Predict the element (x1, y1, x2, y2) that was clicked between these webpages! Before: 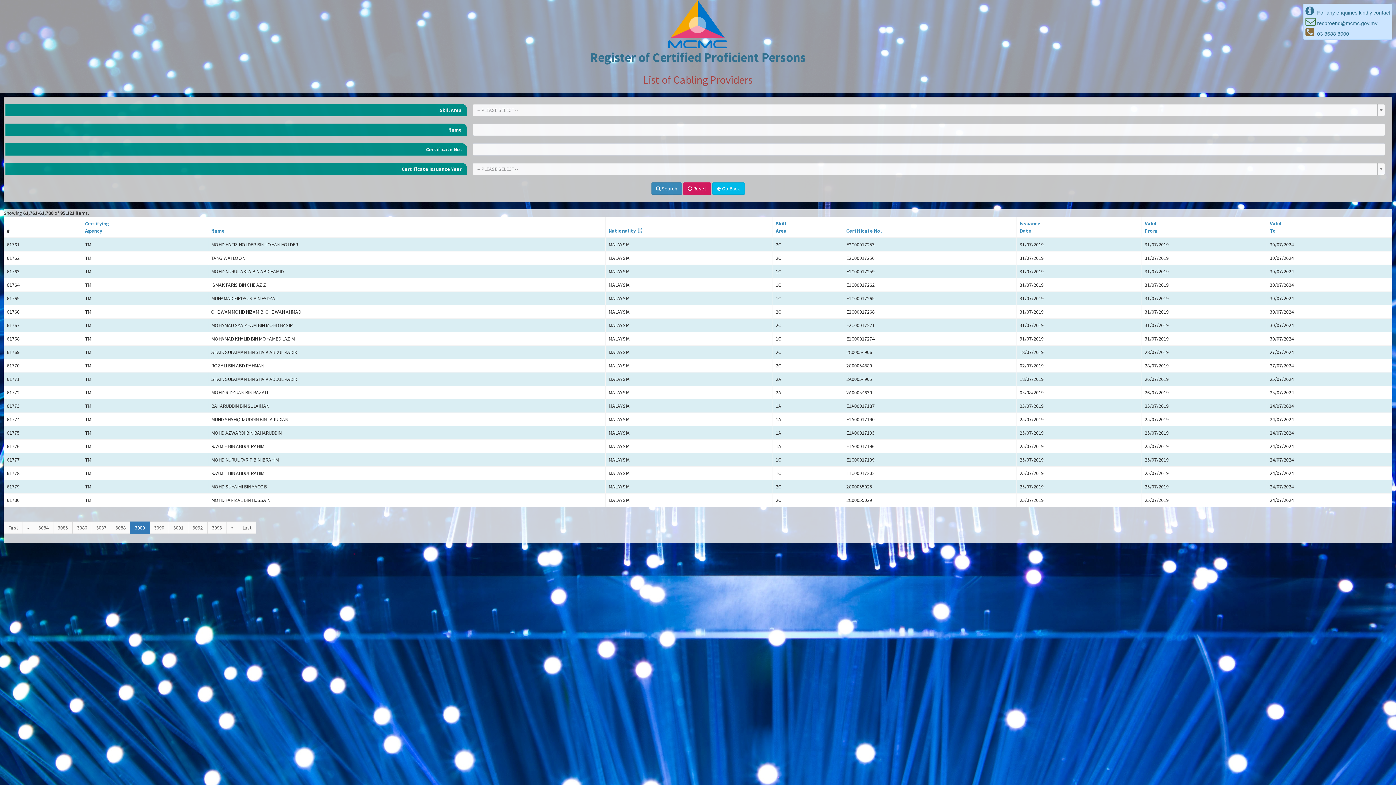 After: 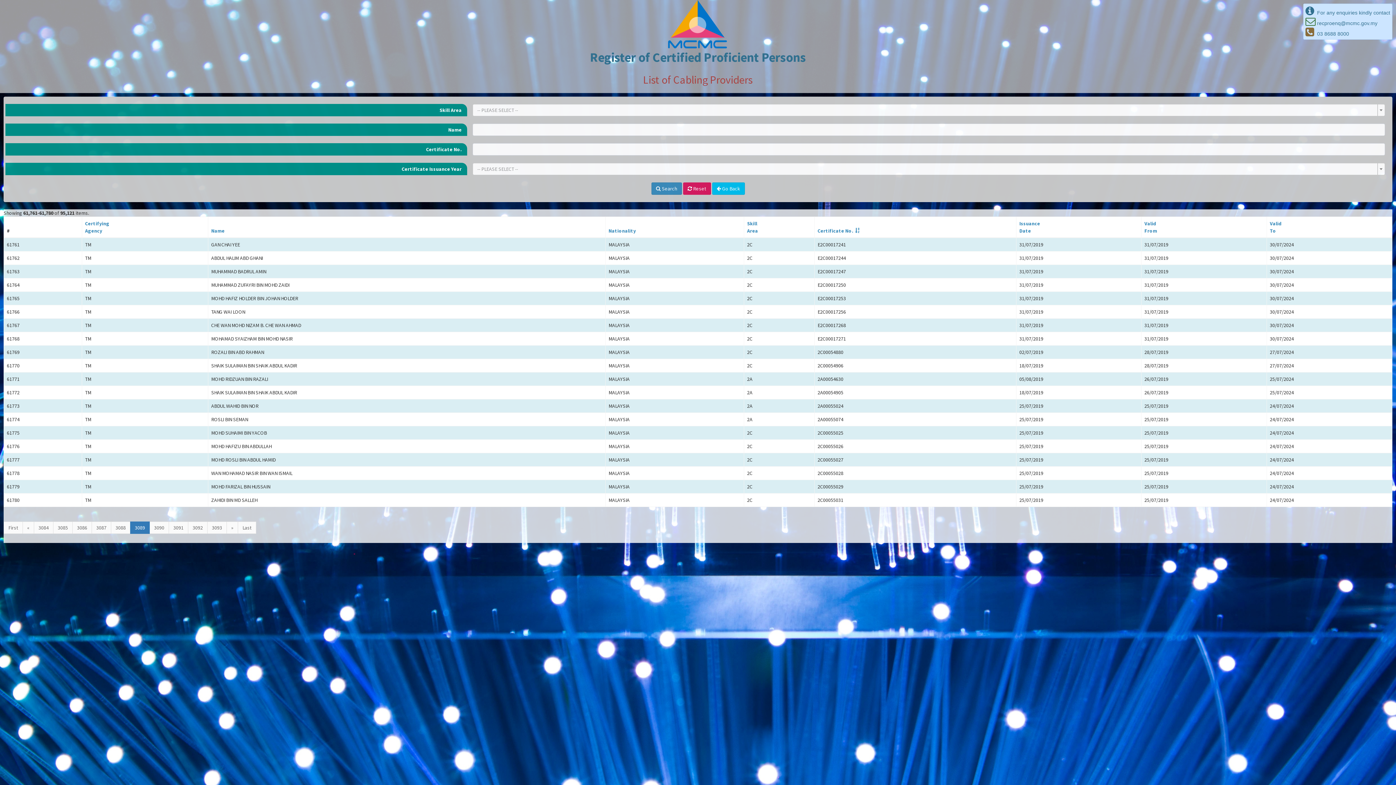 Action: label: Certificate No. bbox: (846, 227, 882, 234)